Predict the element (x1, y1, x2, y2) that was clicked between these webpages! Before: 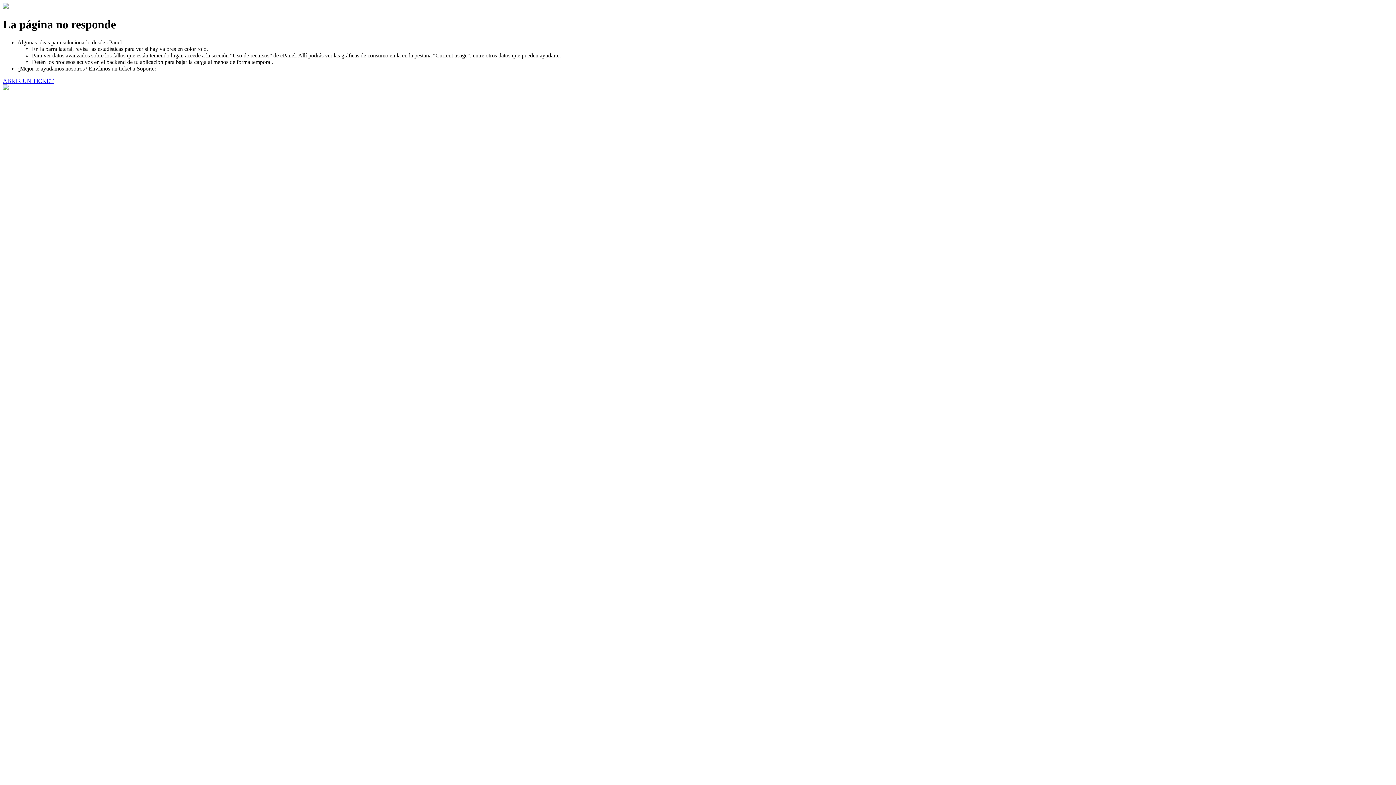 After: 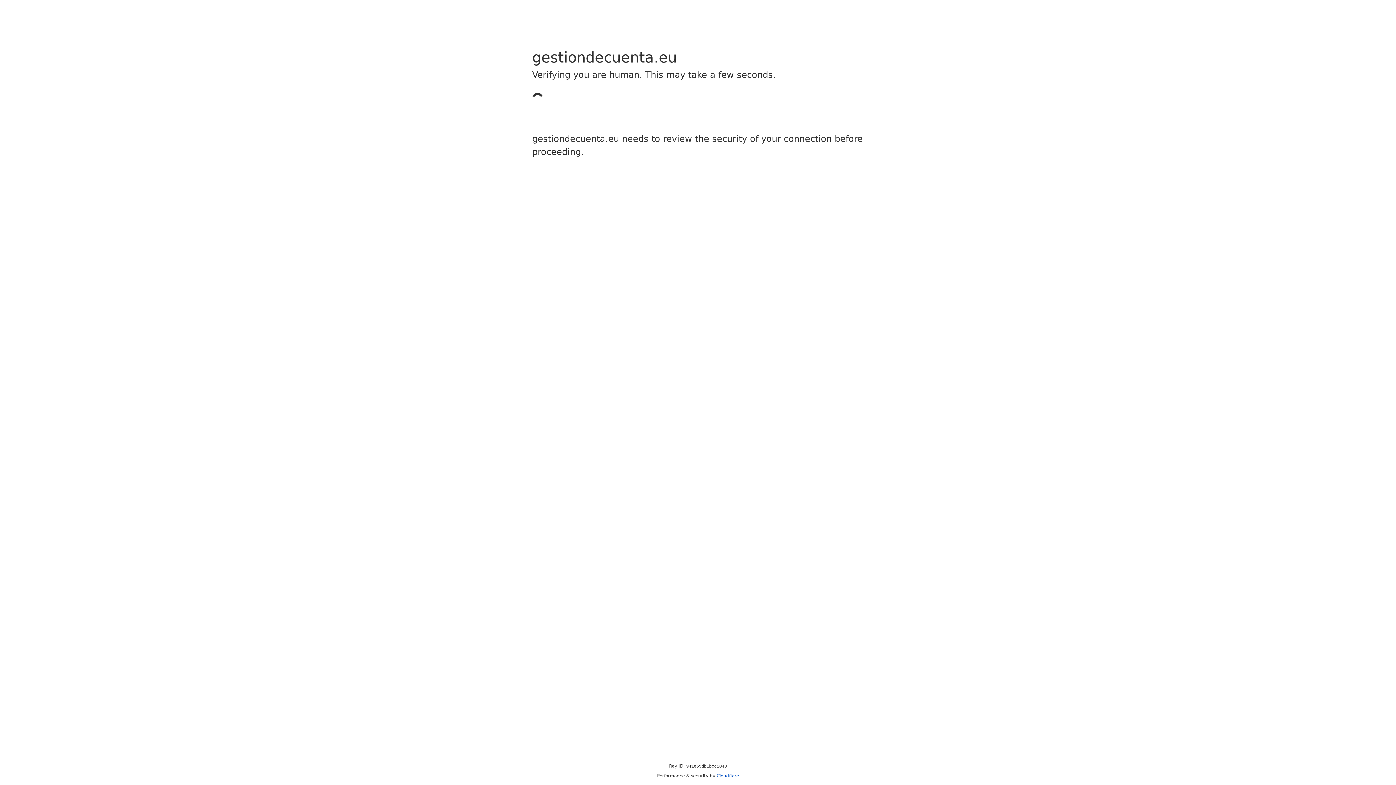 Action: bbox: (2, 77, 53, 83) label: ABRIR UN TICKET